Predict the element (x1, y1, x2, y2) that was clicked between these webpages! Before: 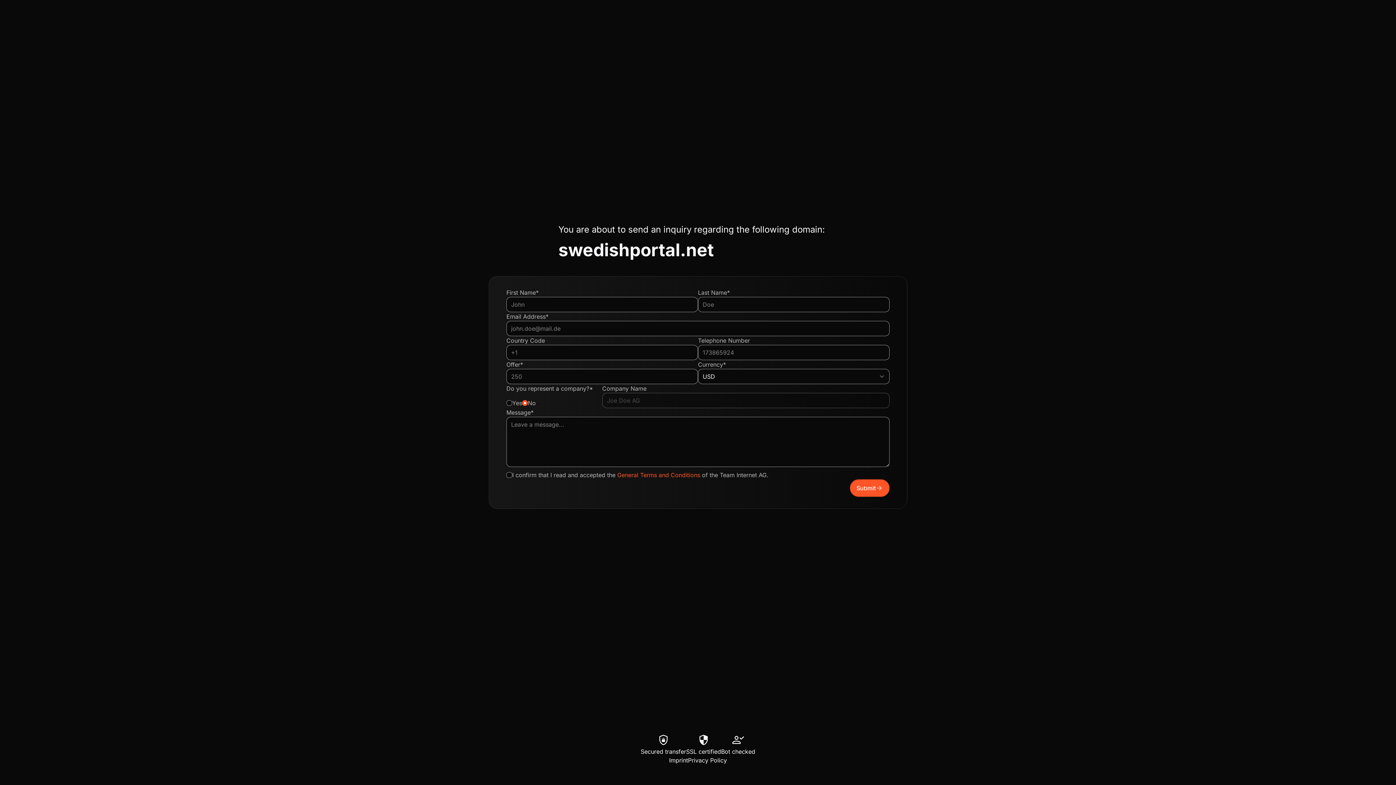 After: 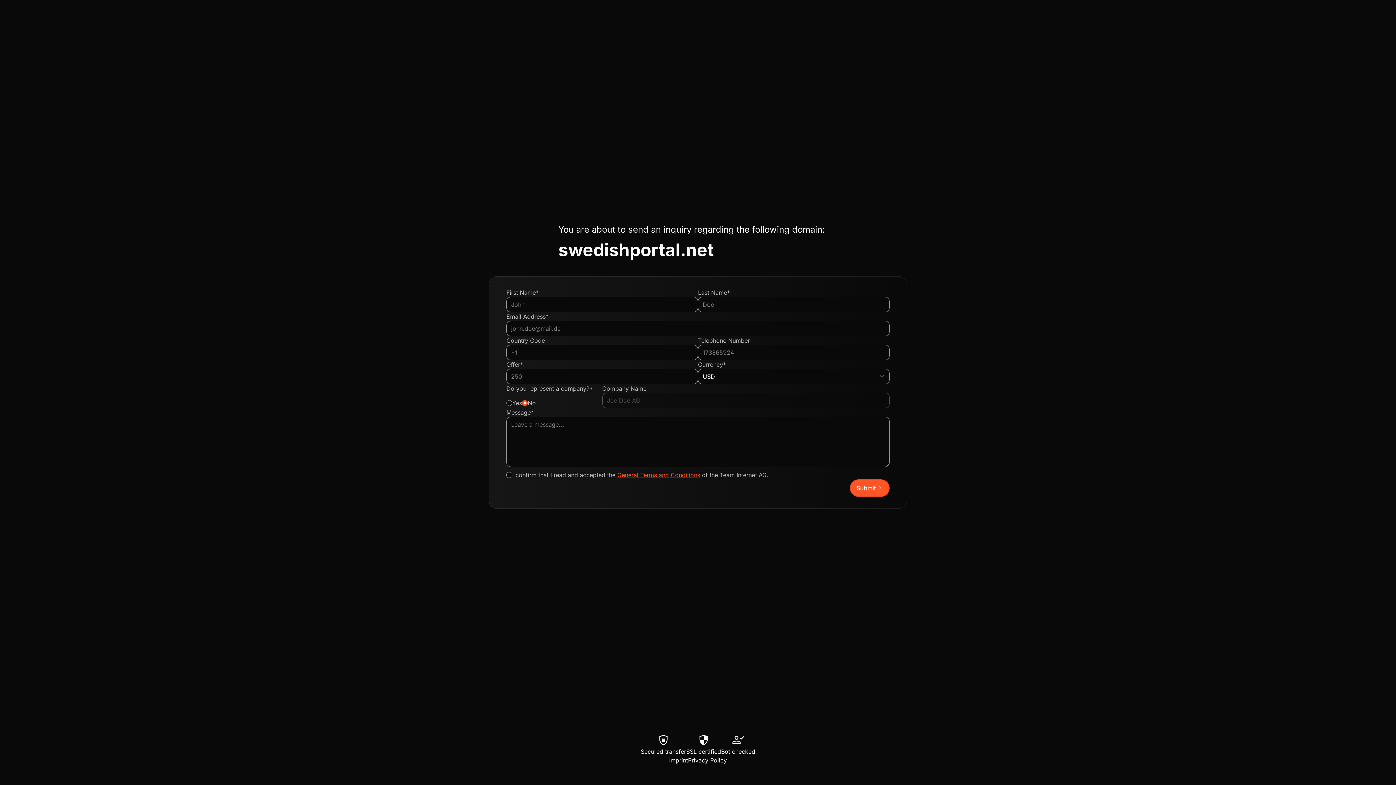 Action: label: General Terms and Conditions bbox: (617, 471, 700, 478)